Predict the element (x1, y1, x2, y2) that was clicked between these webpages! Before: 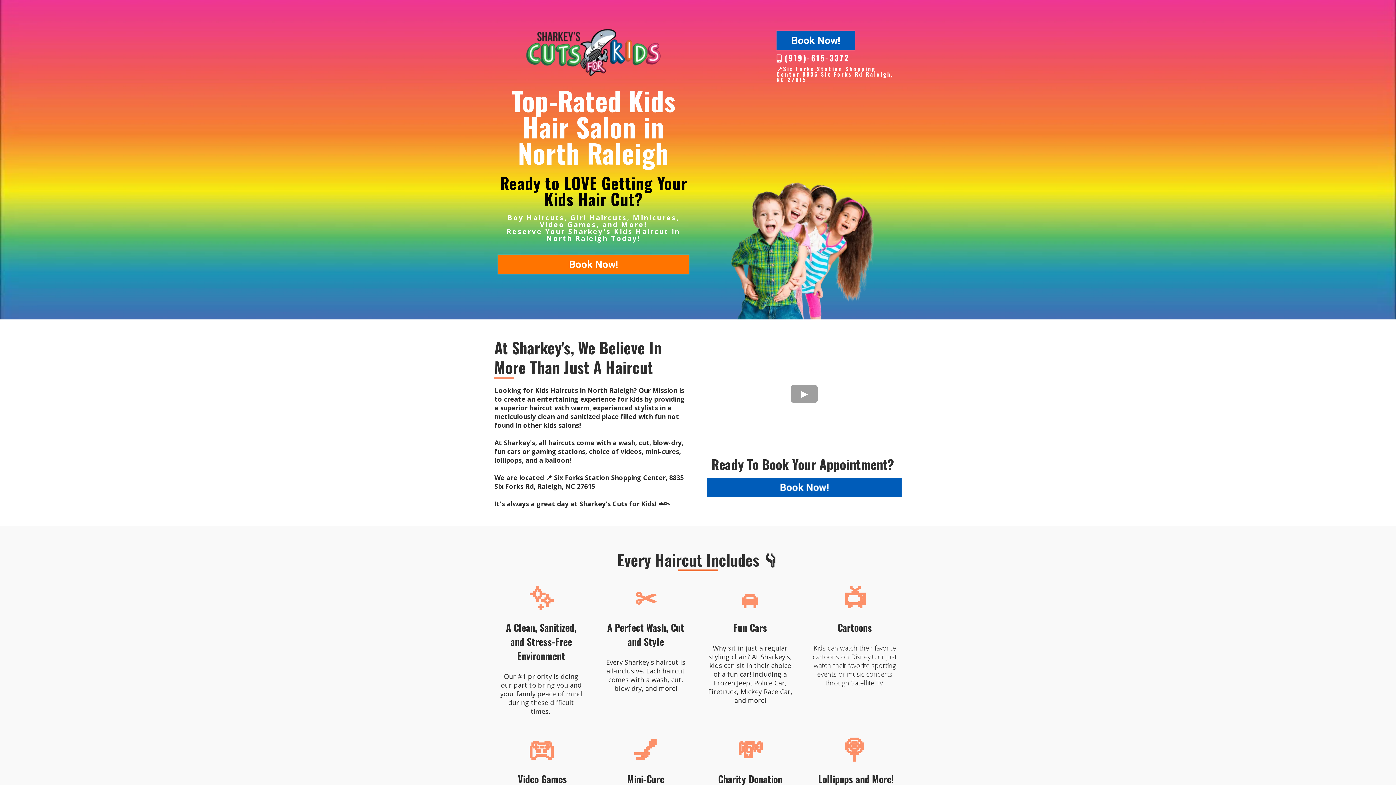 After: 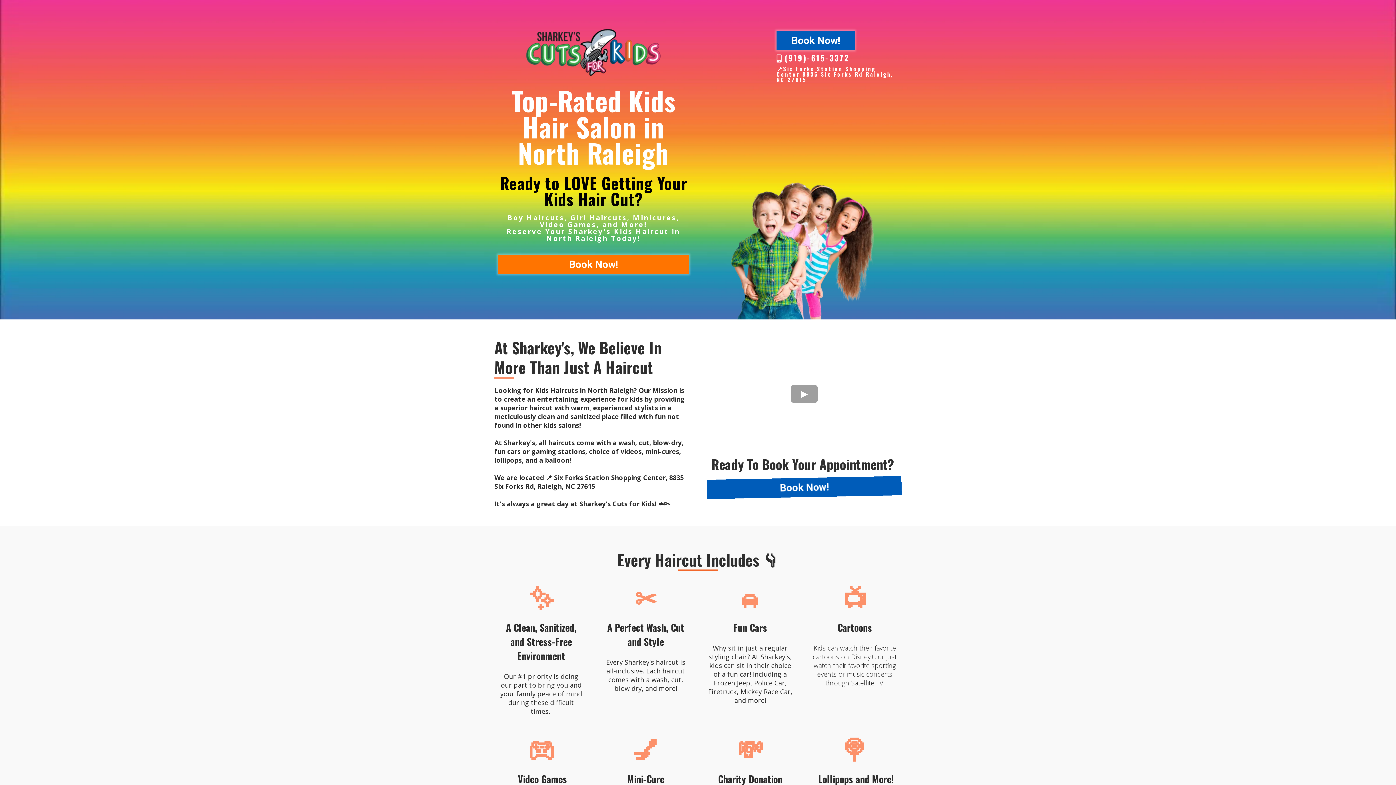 Action: bbox: (498, 254, 689, 274) label:  Book Now! 